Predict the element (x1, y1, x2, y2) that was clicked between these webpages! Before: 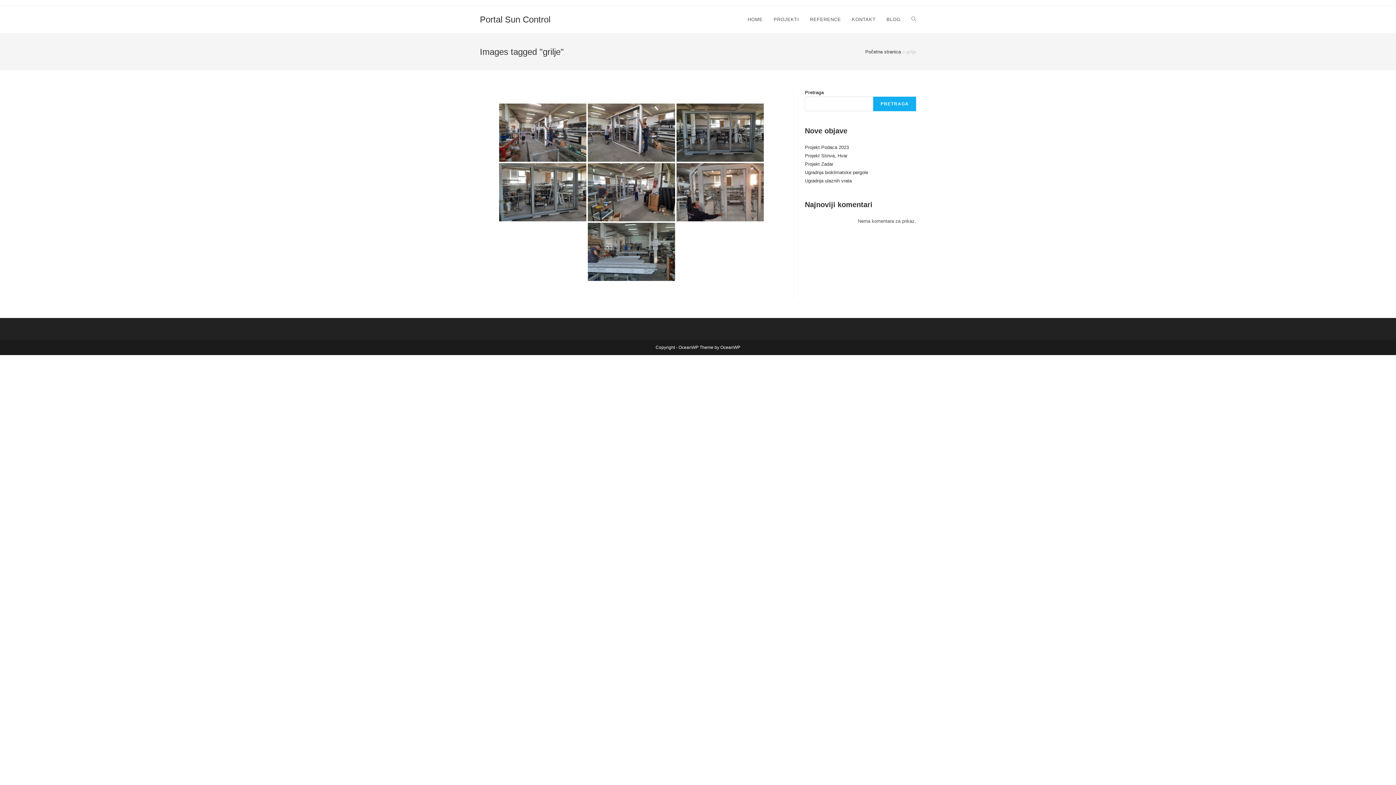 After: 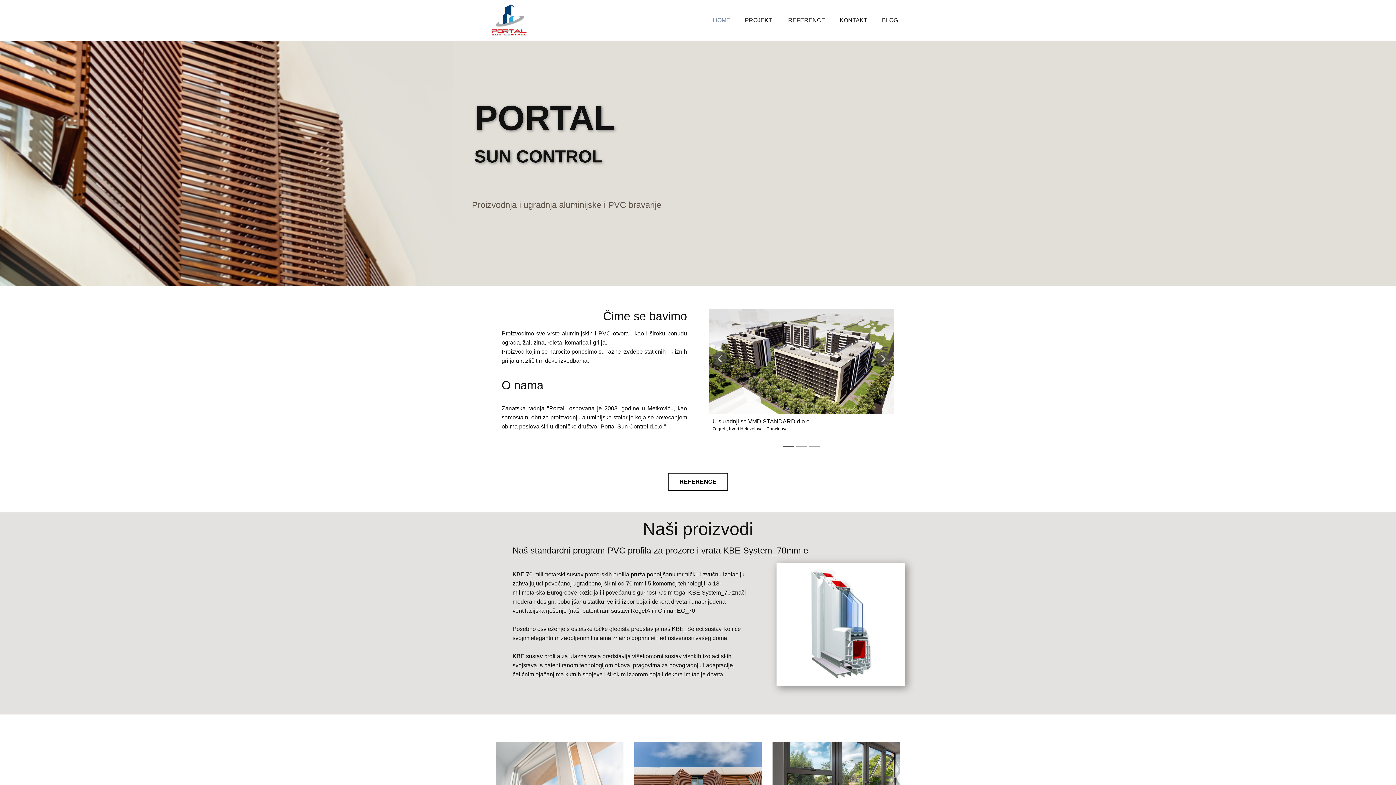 Action: label: Početna stranica bbox: (865, 48, 901, 54)